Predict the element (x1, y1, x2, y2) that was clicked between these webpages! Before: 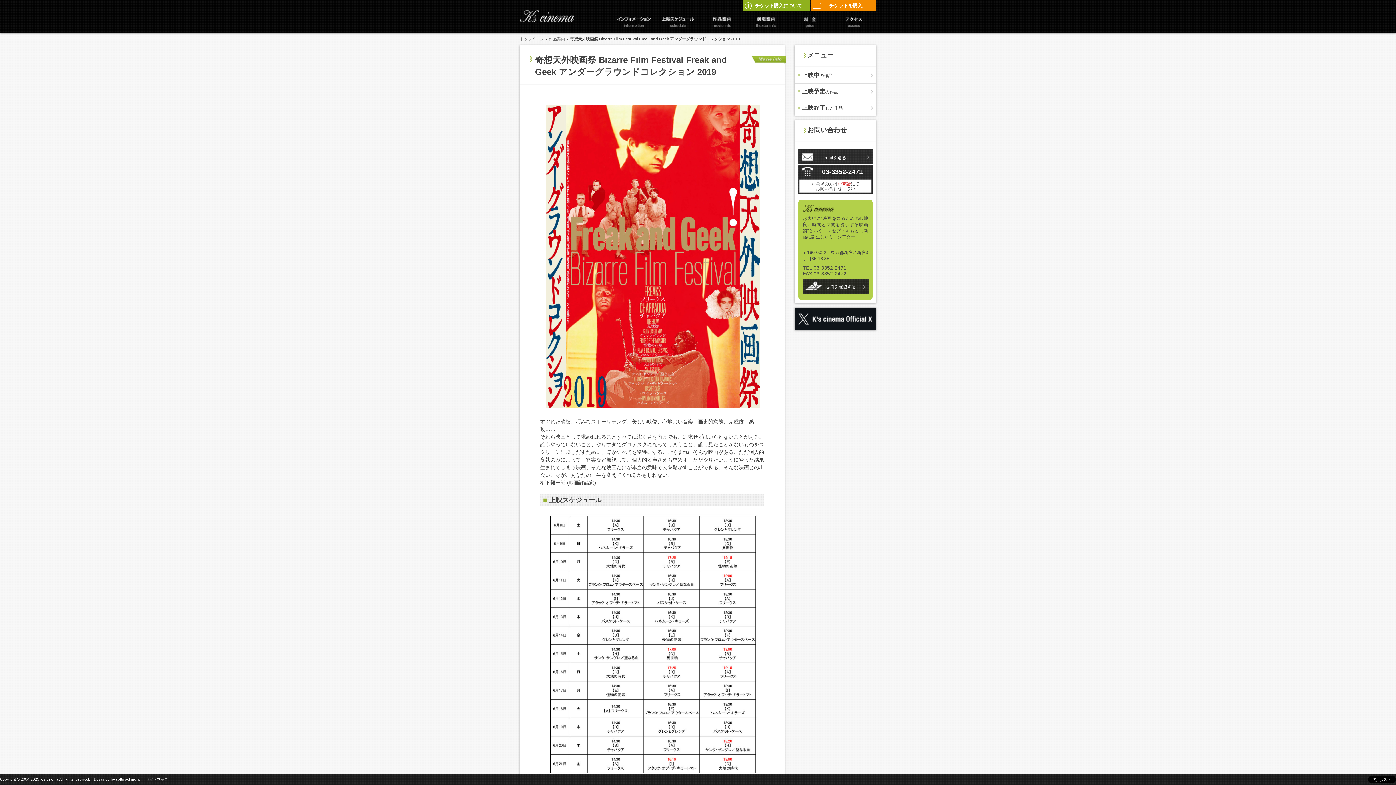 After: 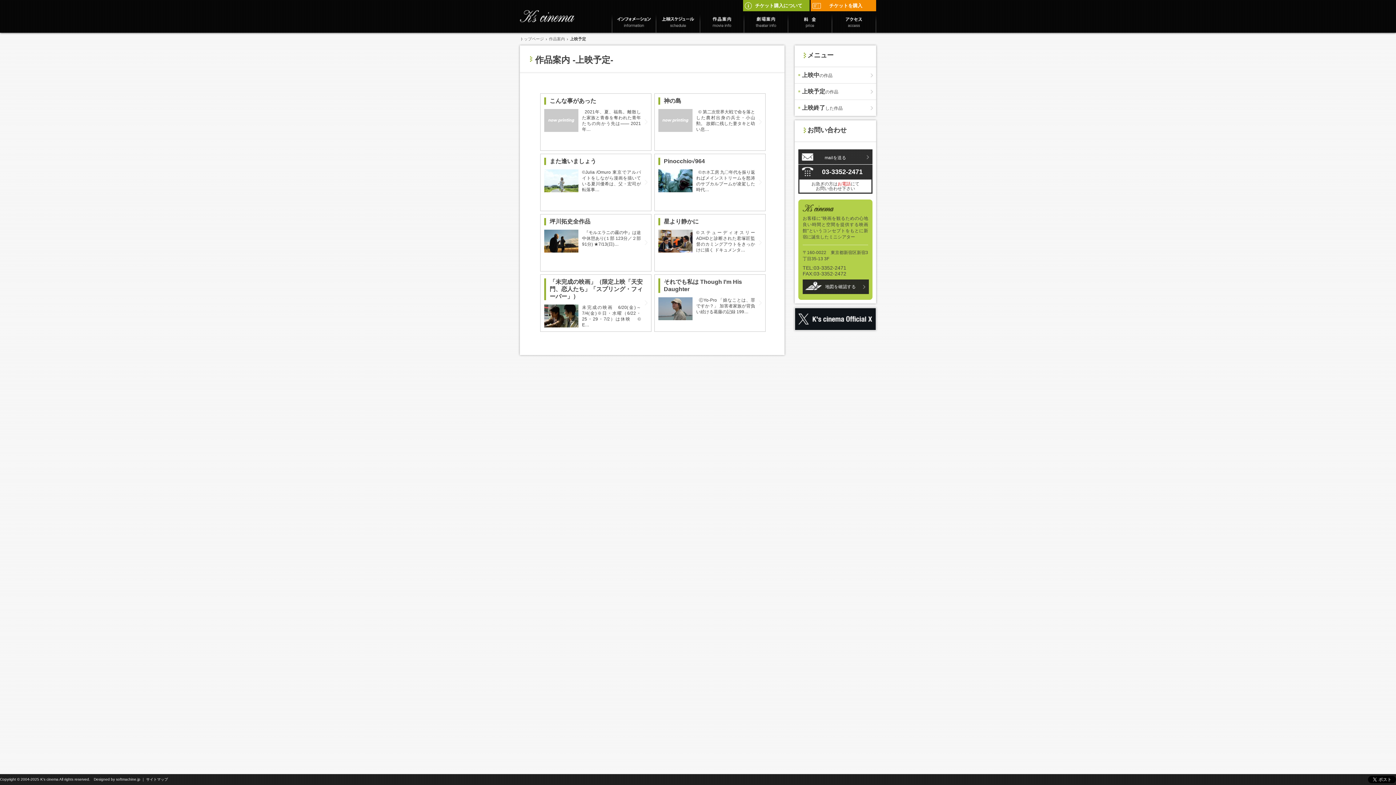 Action: bbox: (794, 83, 876, 99) label: 上映予定の作品